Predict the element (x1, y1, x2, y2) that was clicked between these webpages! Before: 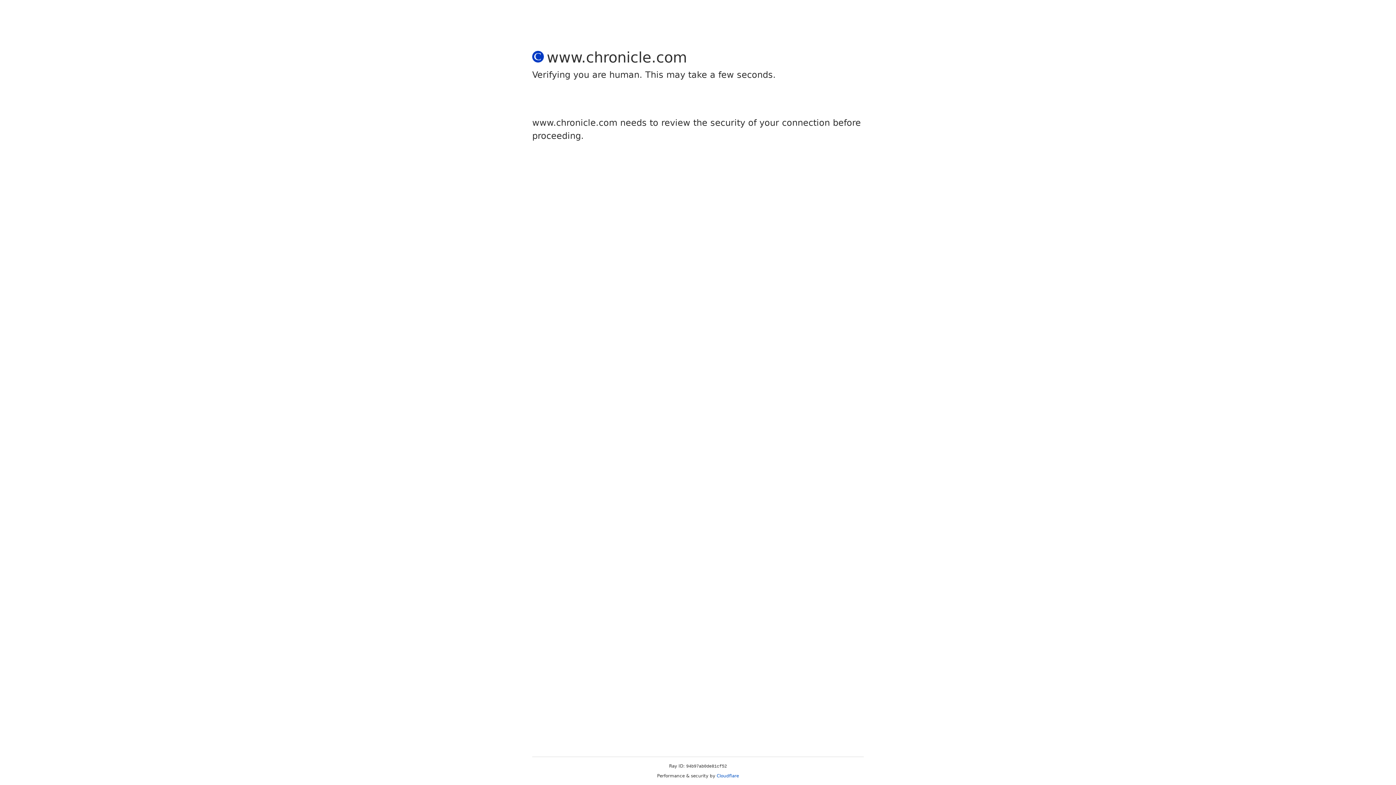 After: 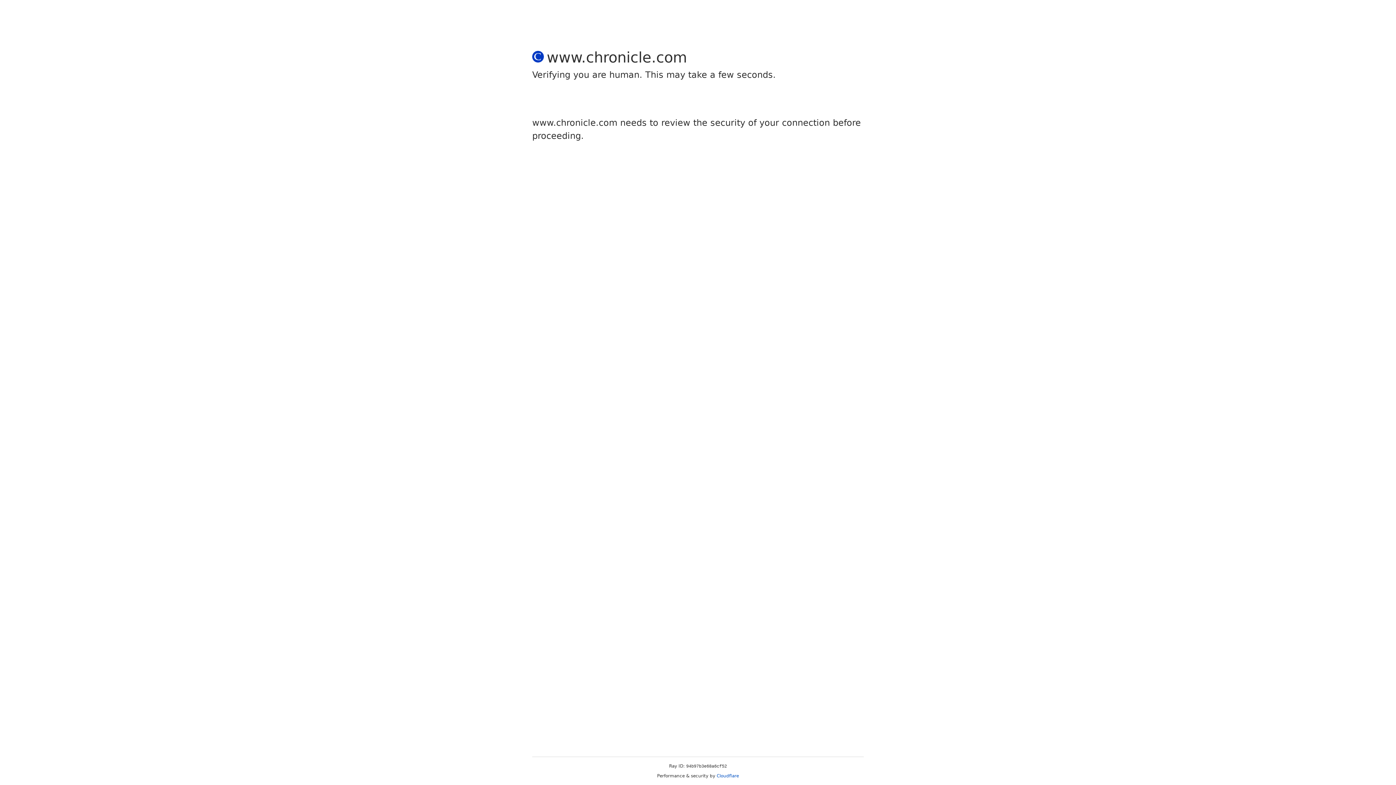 Action: bbox: (716, 773, 739, 778) label: Cloudflare